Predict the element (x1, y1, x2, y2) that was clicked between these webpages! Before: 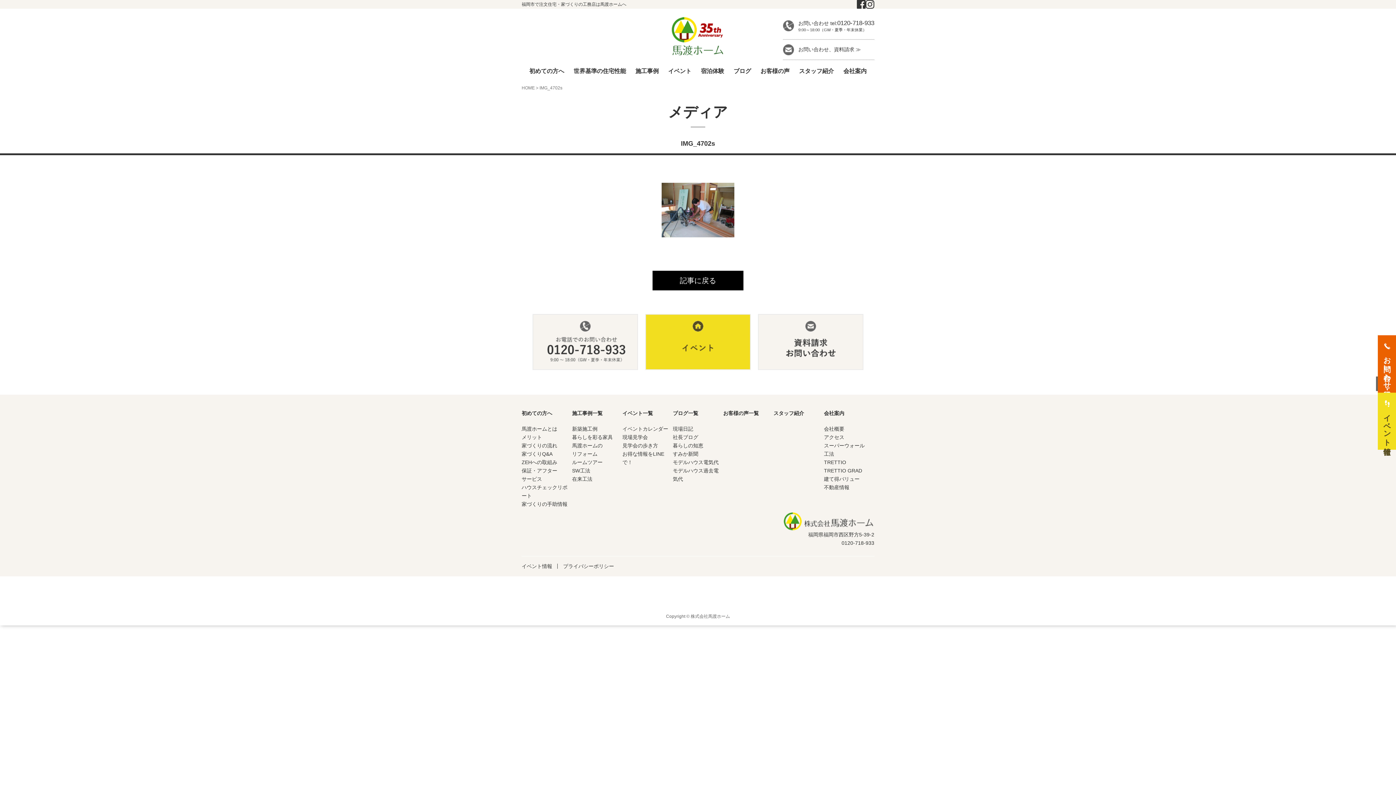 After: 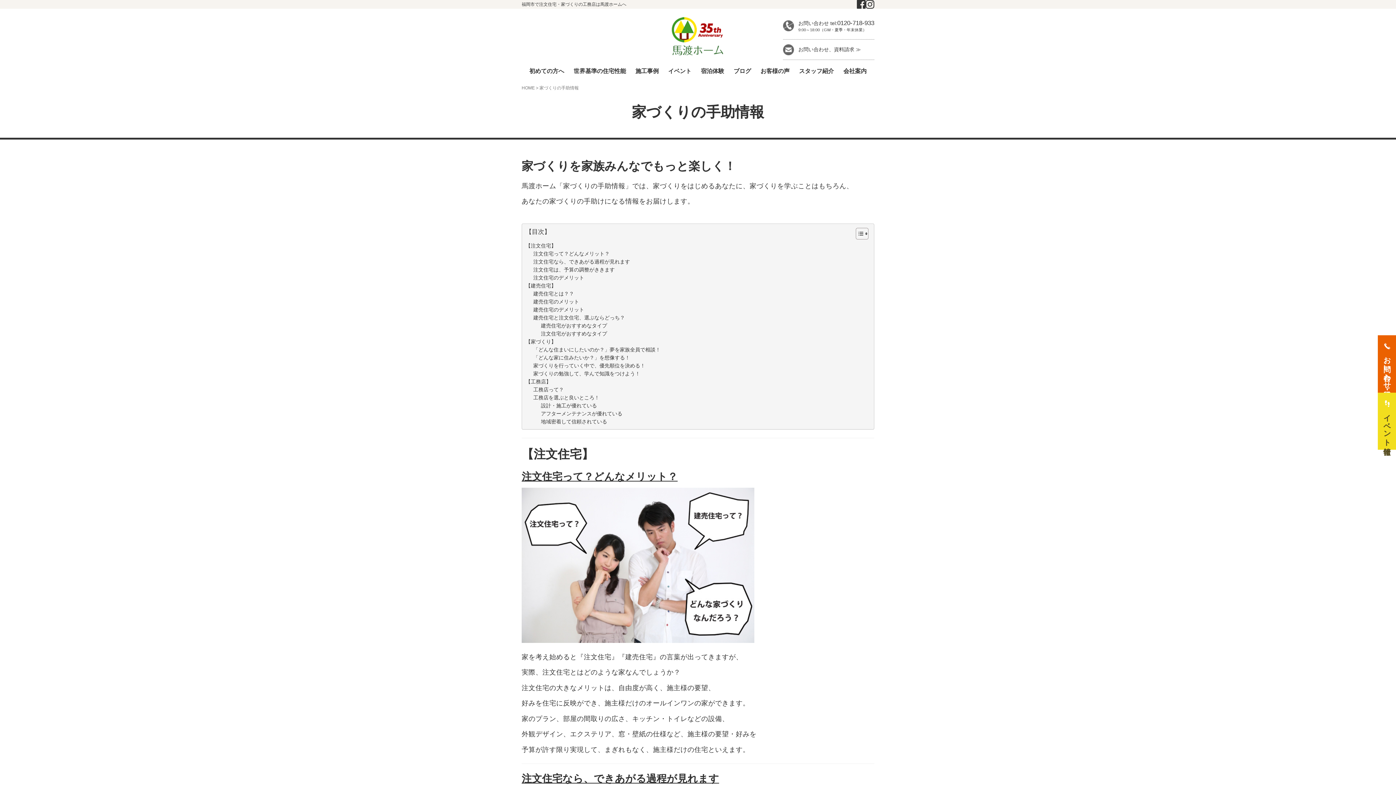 Action: label: 家づくりの手助情報 bbox: (521, 501, 567, 507)